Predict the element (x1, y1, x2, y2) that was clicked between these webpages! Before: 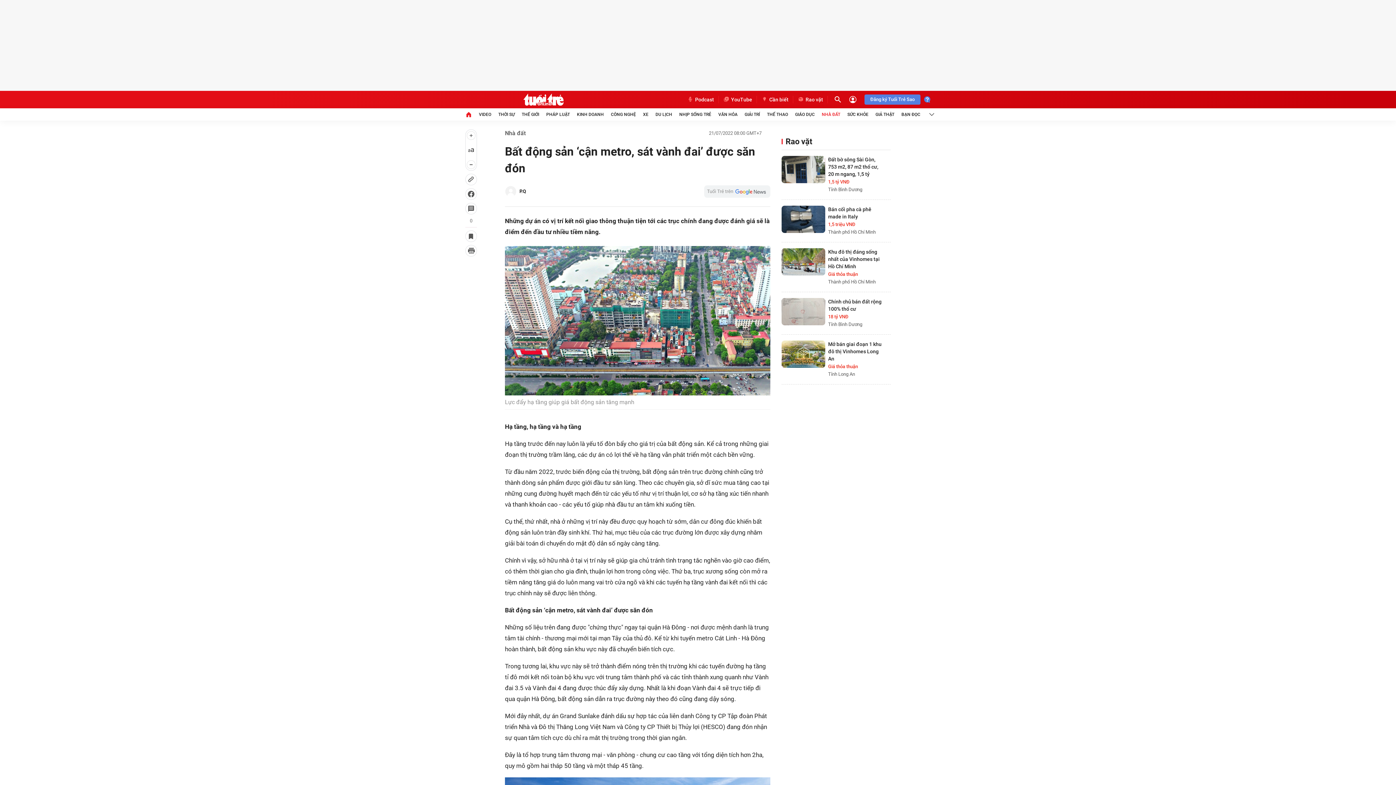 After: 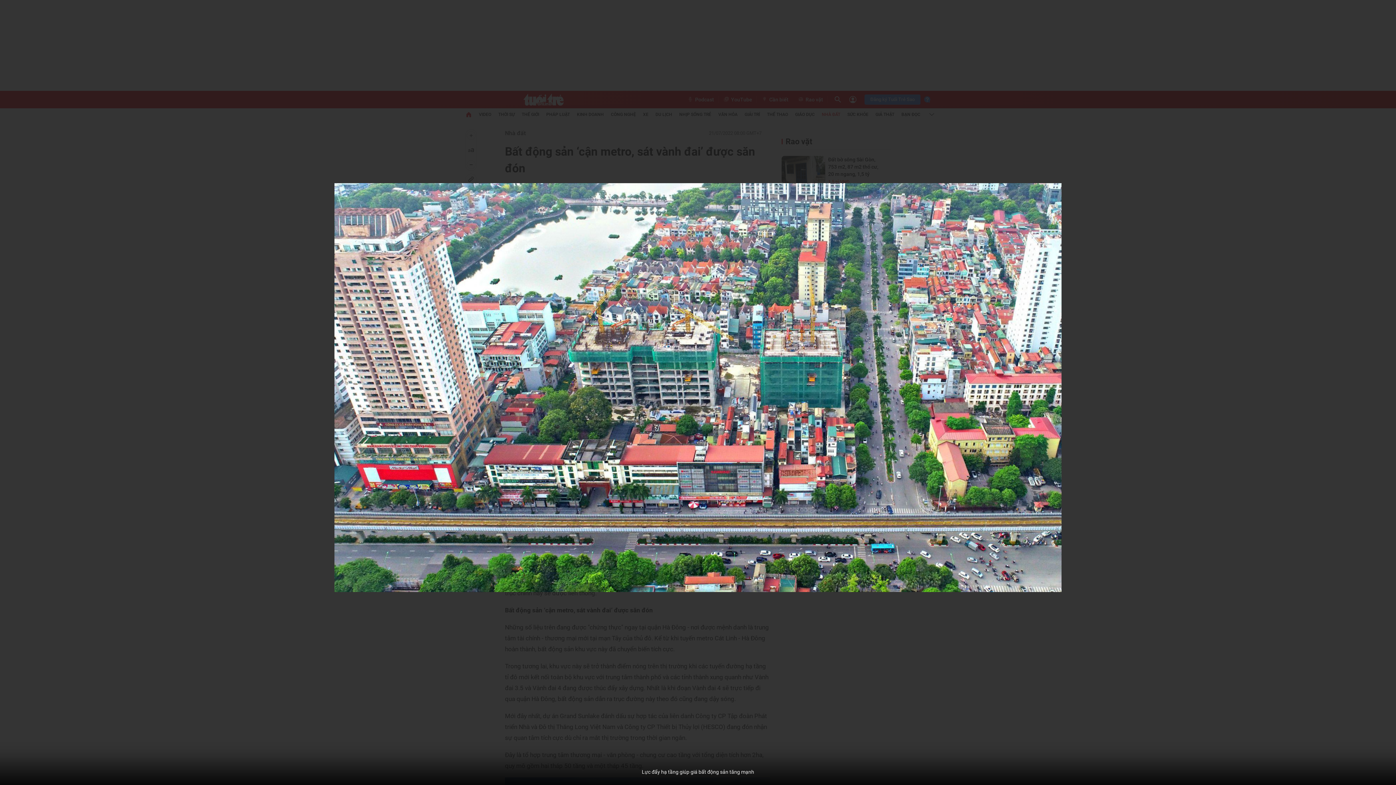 Action: bbox: (505, 248, 770, 255)